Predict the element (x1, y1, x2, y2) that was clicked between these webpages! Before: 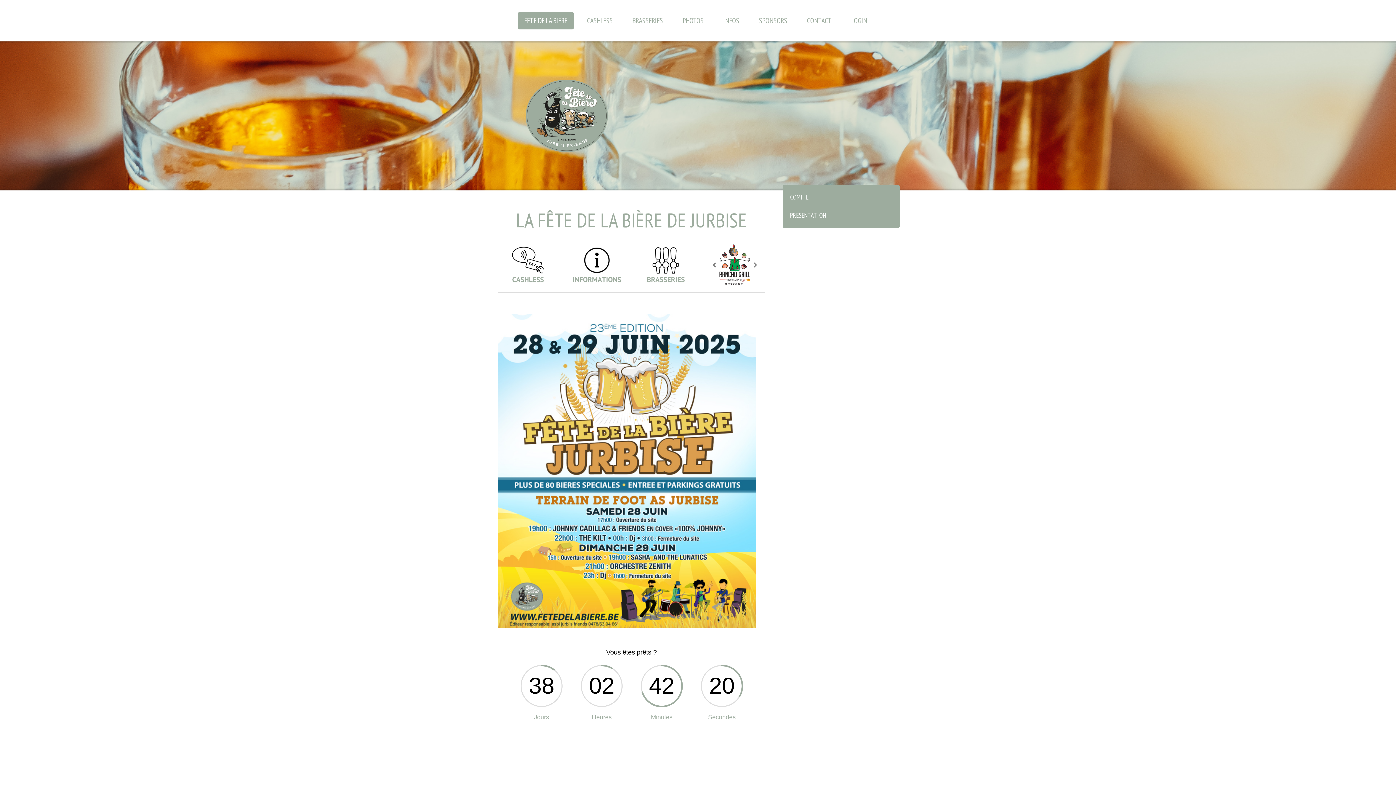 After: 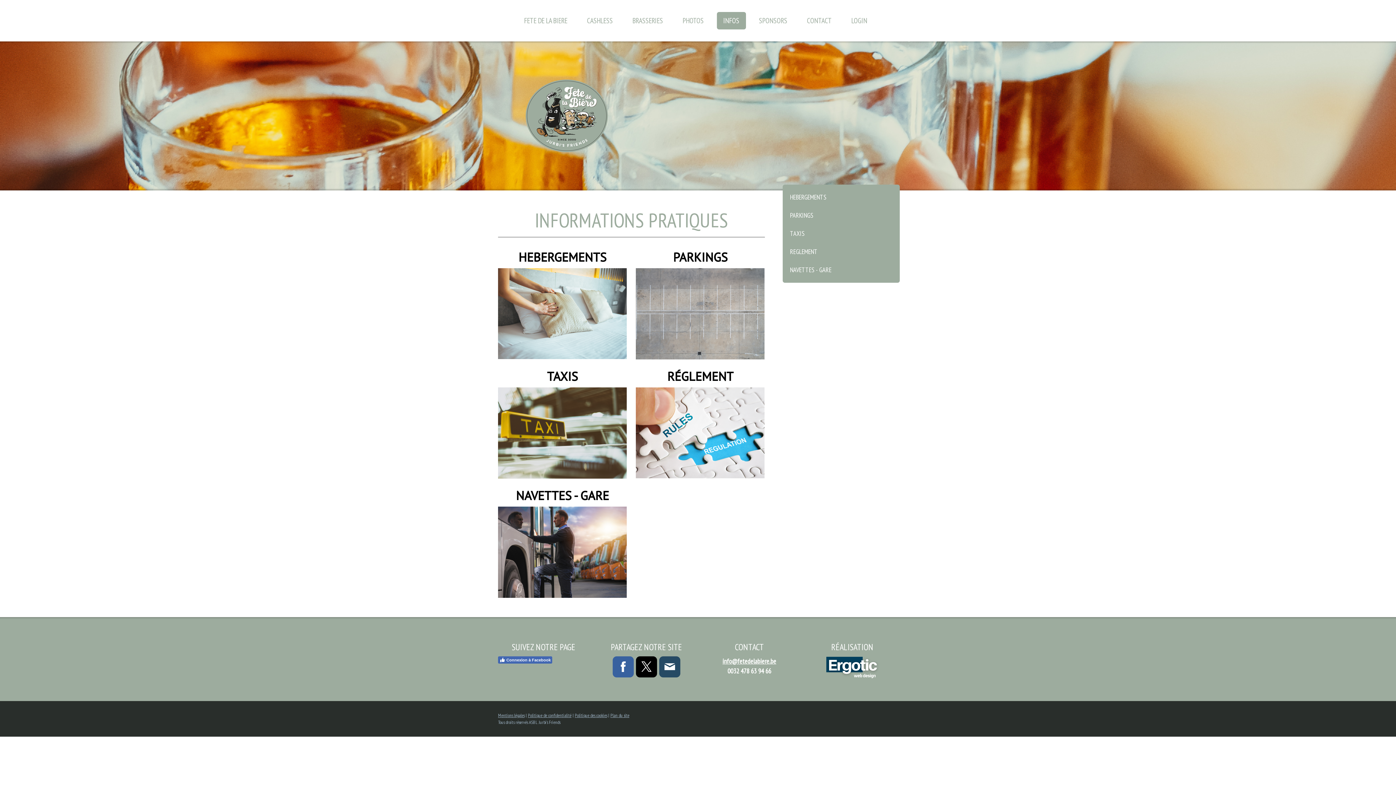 Action: bbox: (716, 12, 746, 29) label: INFOS